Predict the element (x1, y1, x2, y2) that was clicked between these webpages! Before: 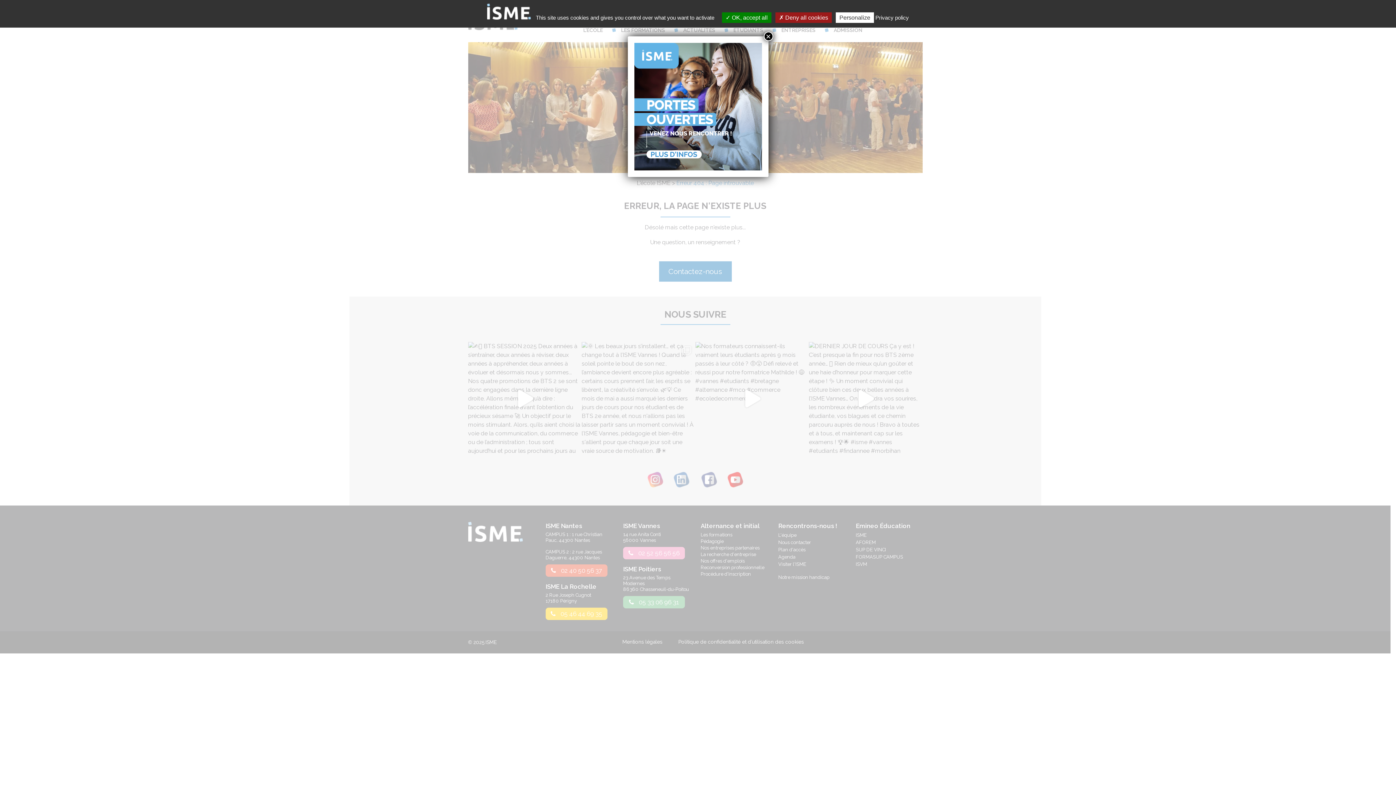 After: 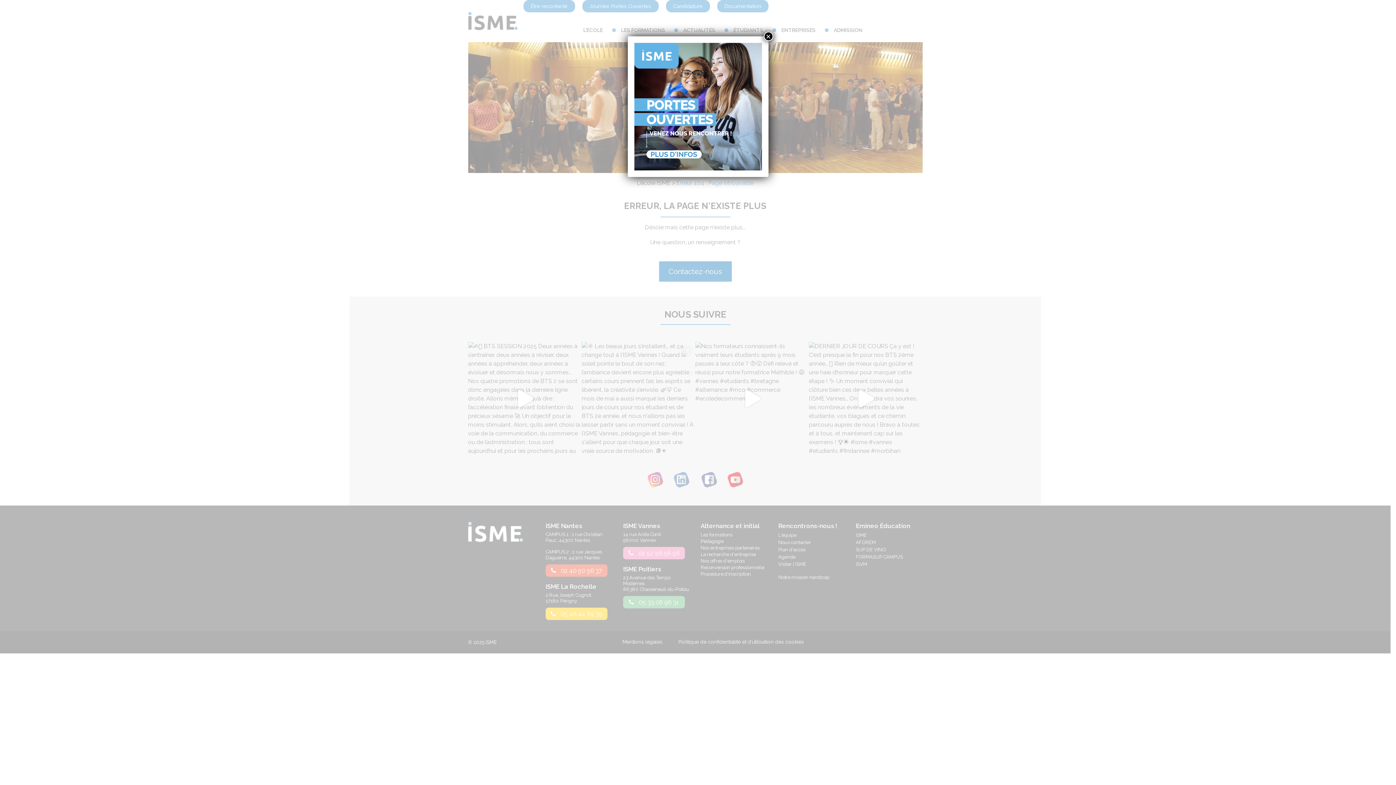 Action: bbox: (722, 12, 771, 22) label:  OK, accept all